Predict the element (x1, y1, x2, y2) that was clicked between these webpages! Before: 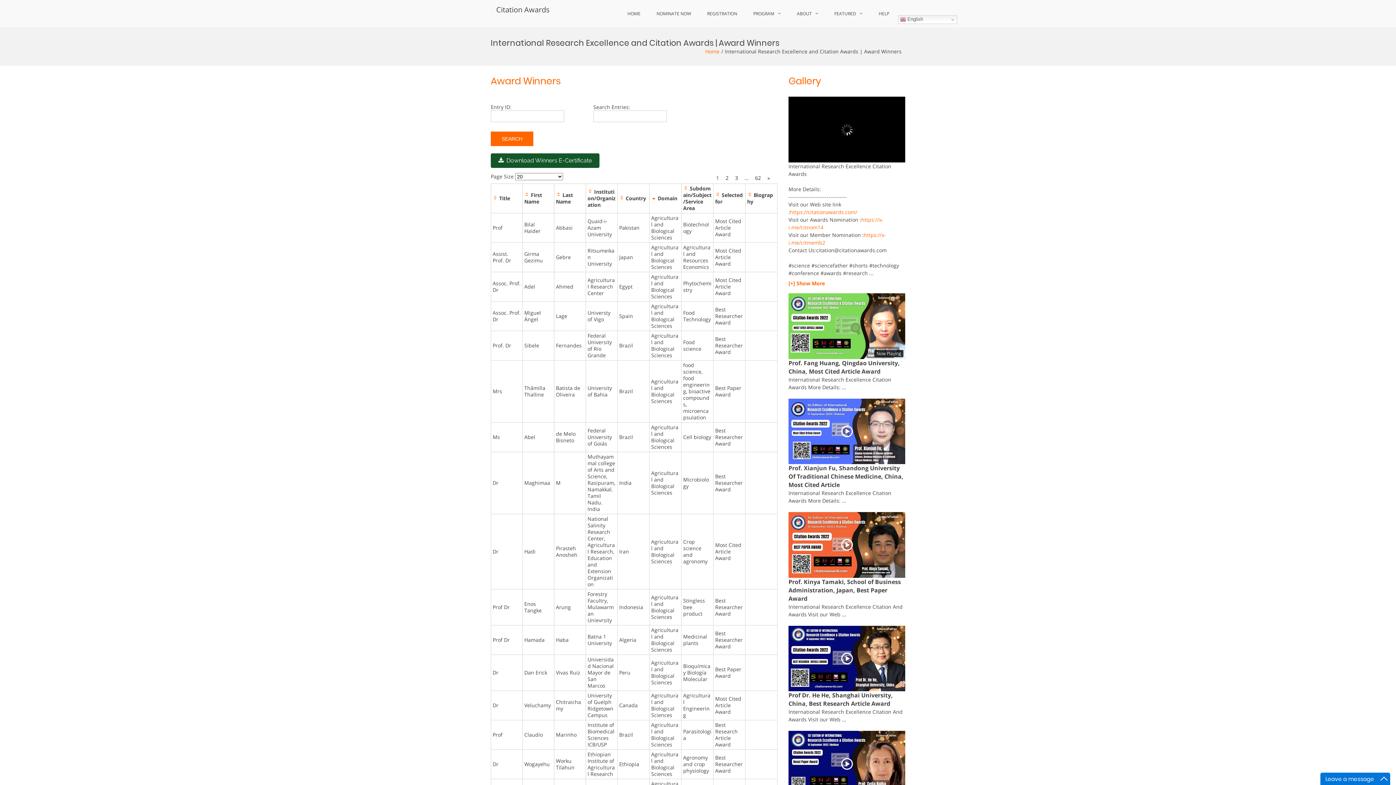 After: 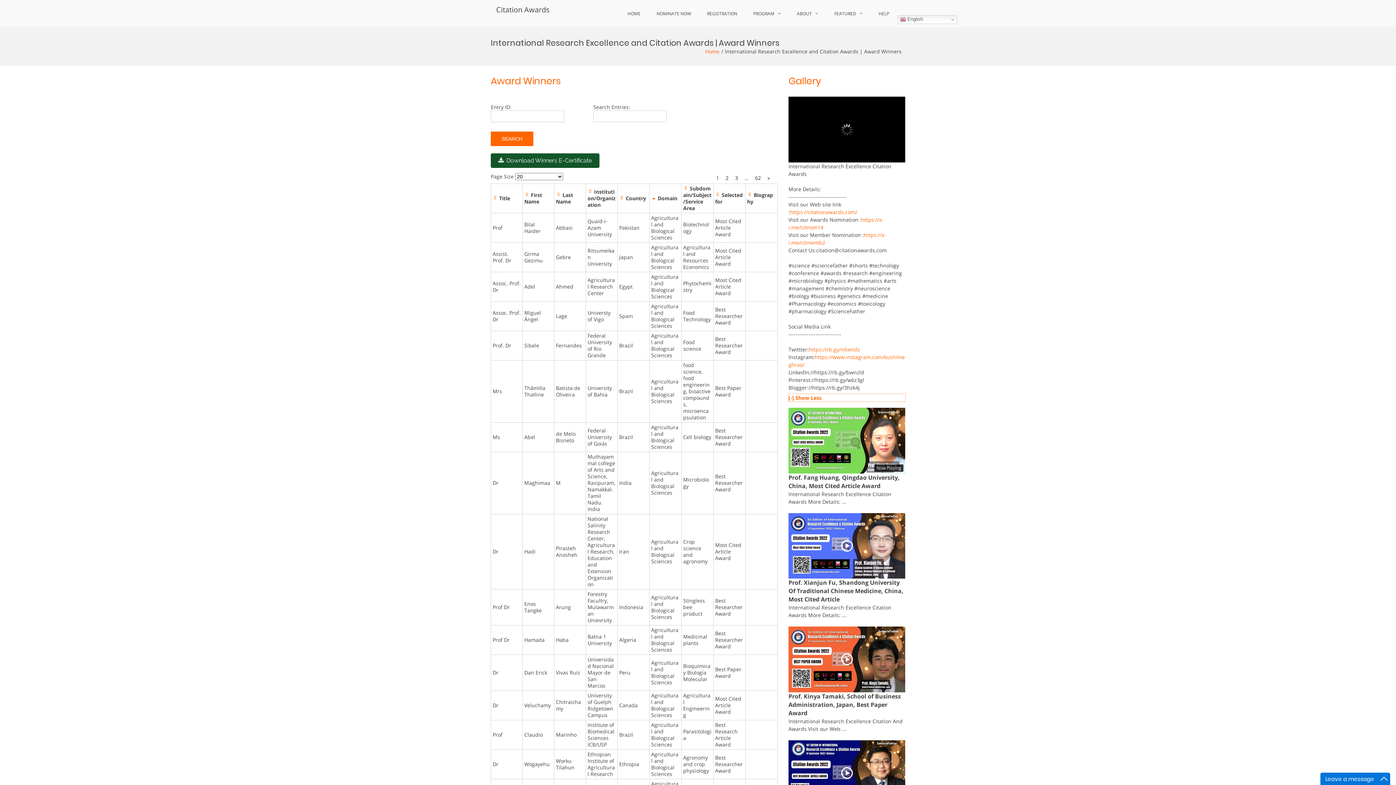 Action: bbox: (788, 279, 905, 287) label: [+] Show More